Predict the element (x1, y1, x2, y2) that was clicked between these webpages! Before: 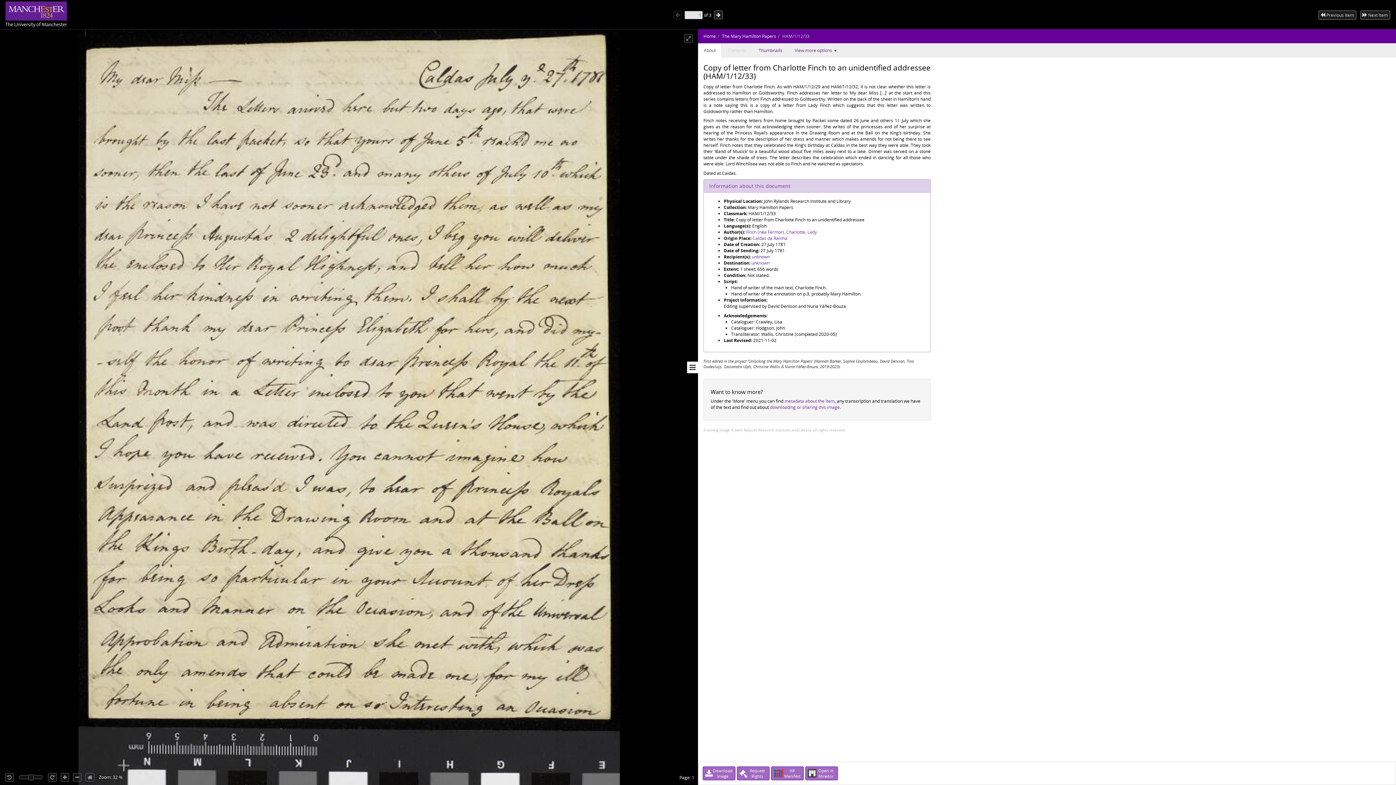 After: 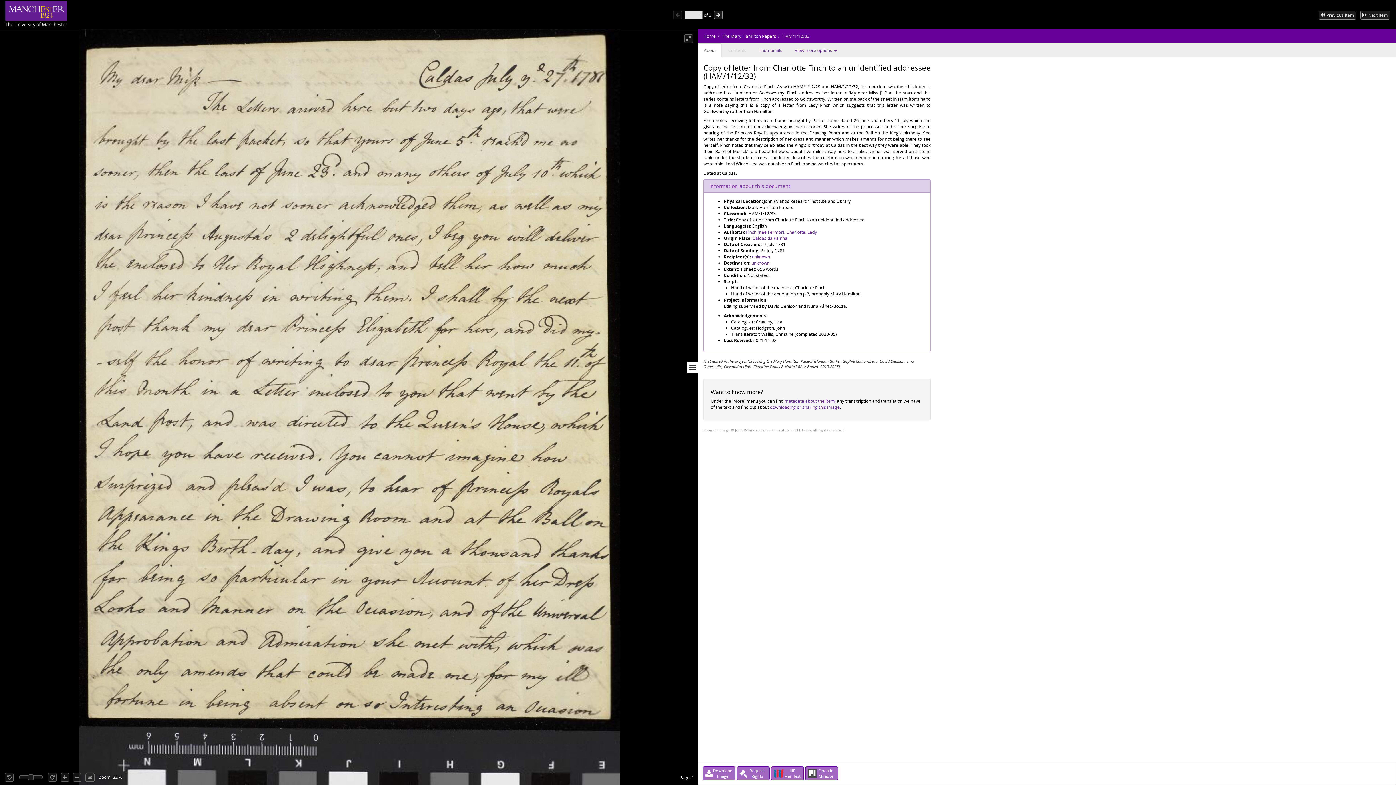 Action: label: About bbox: (698, 43, 721, 57)